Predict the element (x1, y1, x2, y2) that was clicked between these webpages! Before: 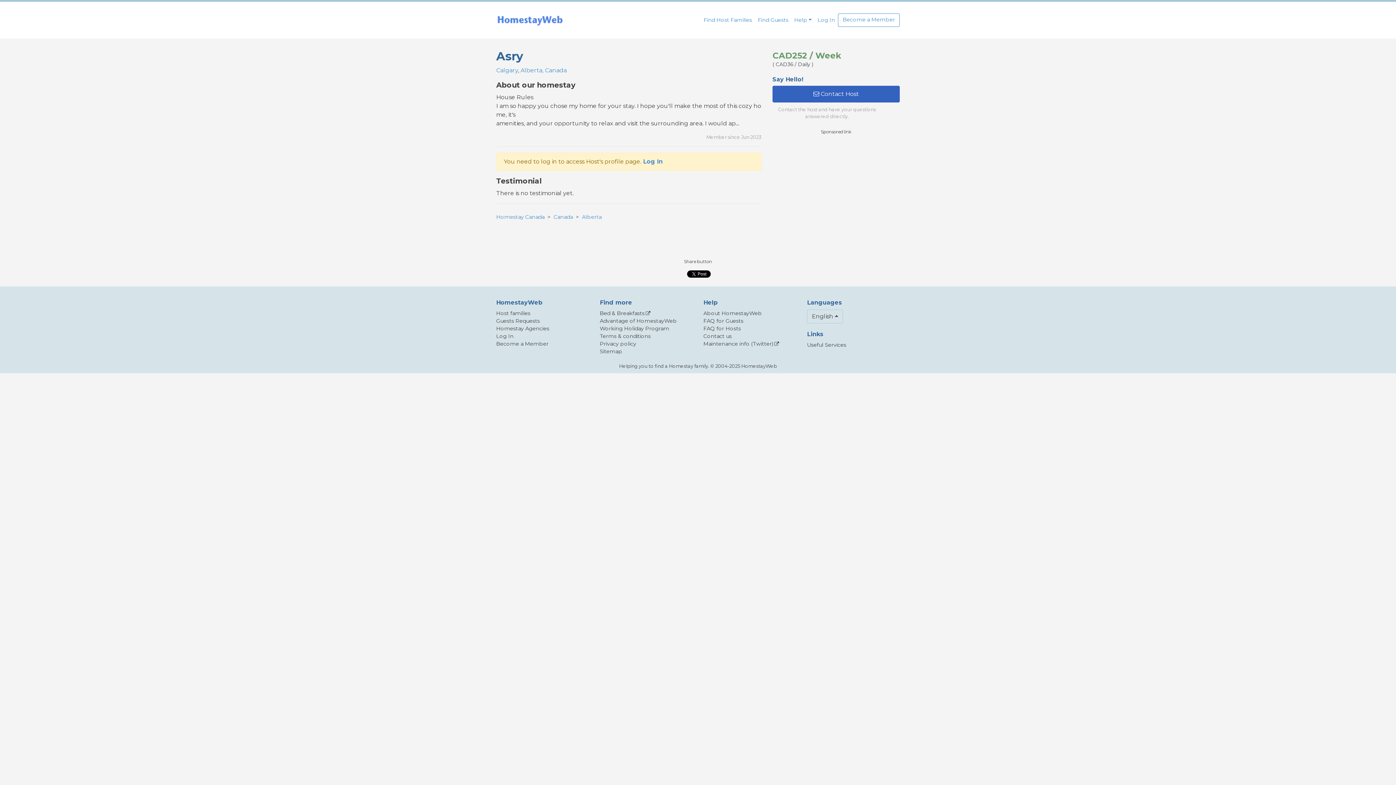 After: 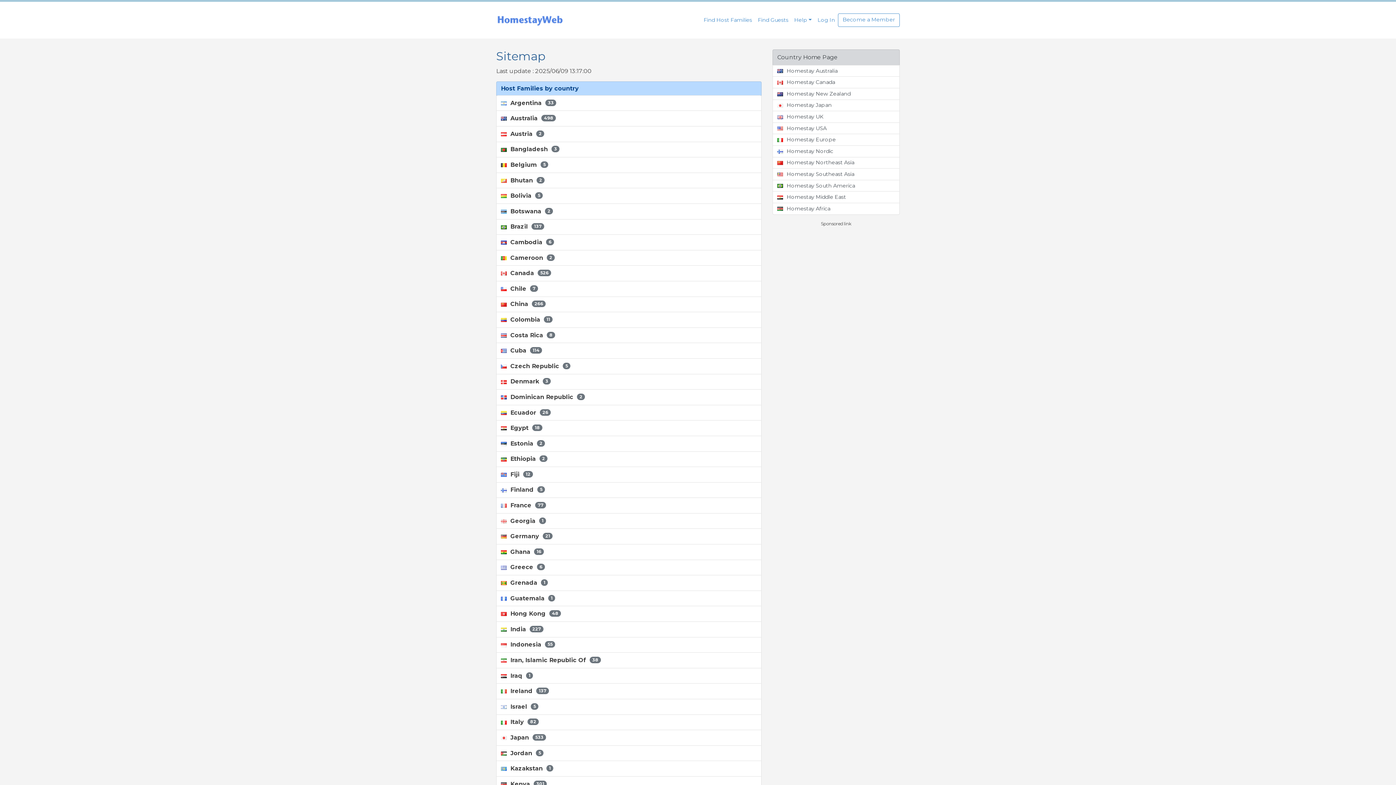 Action: label: Sitemap bbox: (600, 348, 692, 355)